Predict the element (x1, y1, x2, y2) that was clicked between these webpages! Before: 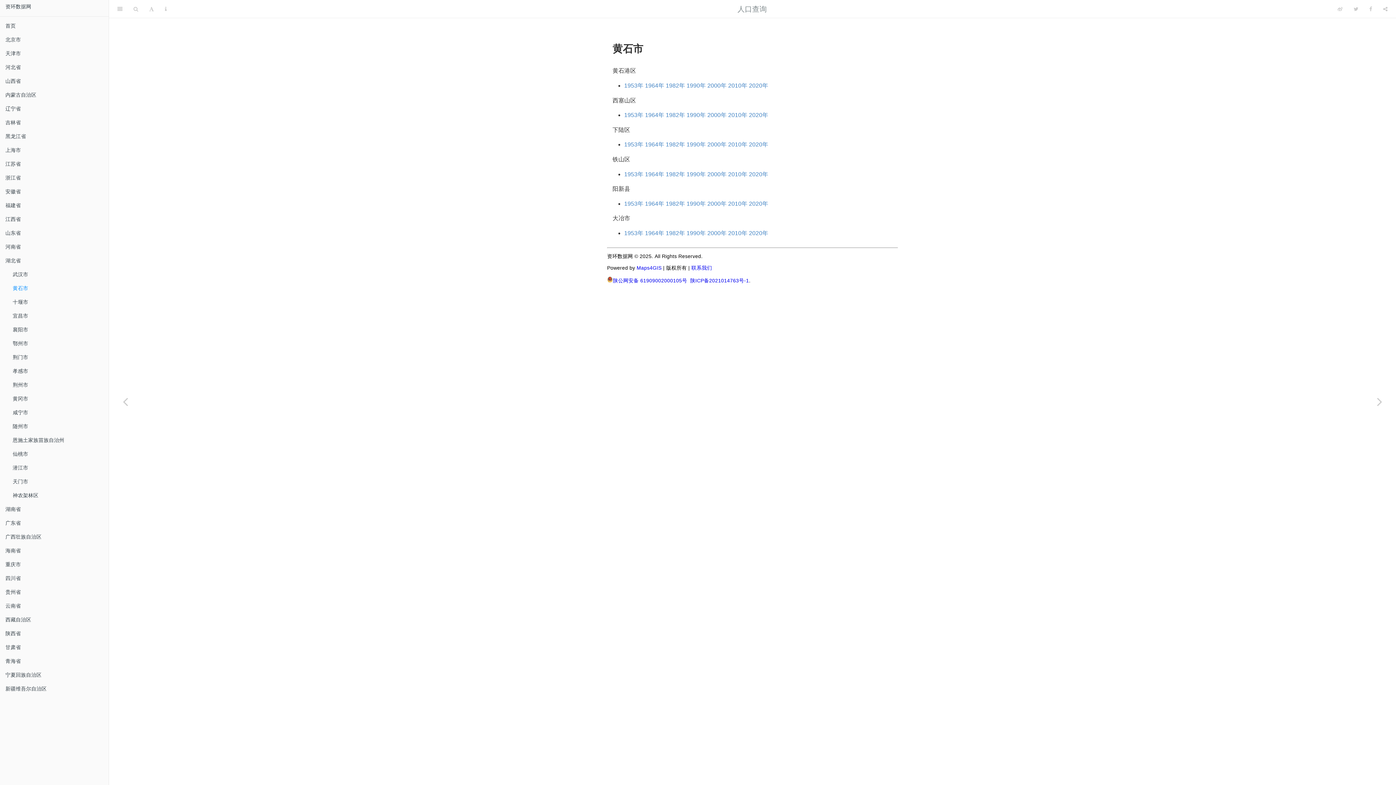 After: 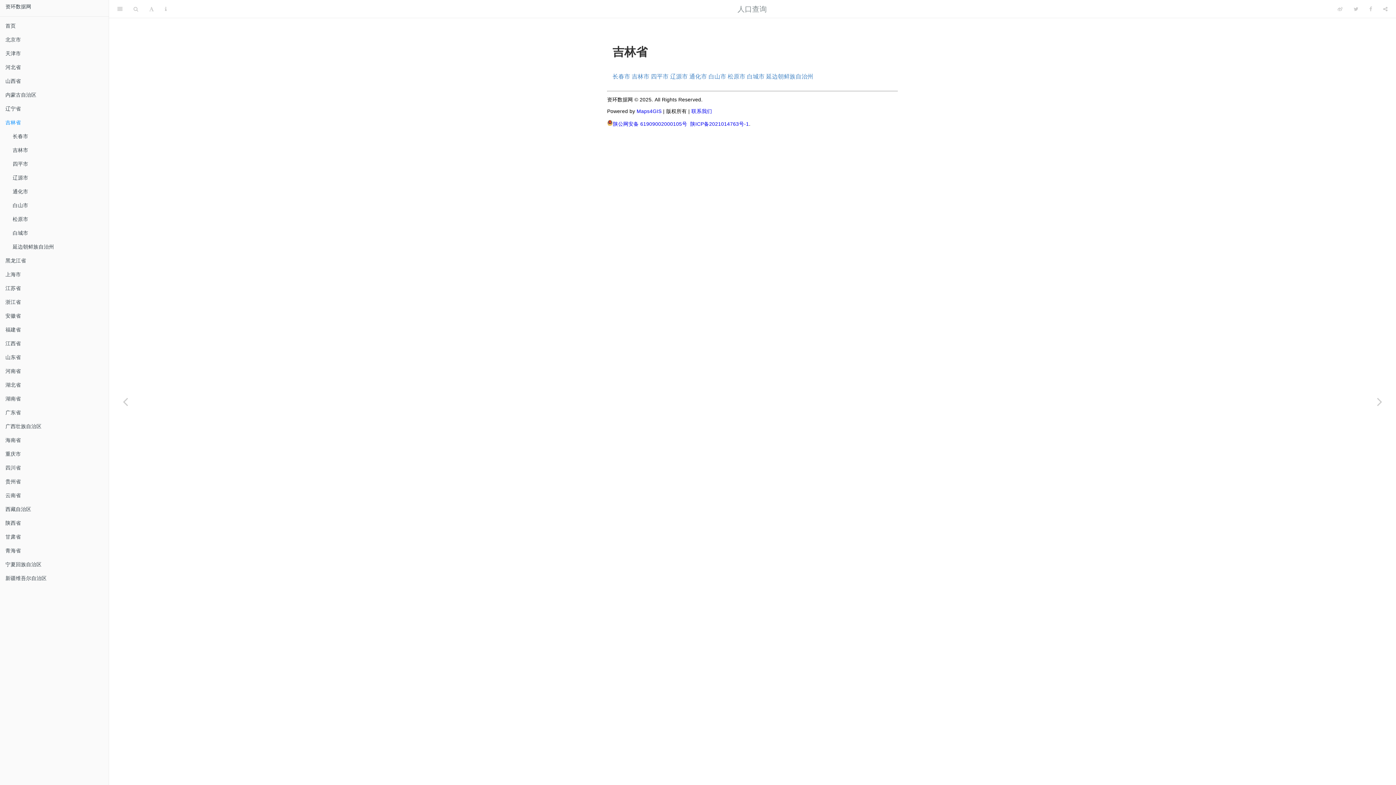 Action: label: 吉林省 bbox: (0, 116, 108, 129)